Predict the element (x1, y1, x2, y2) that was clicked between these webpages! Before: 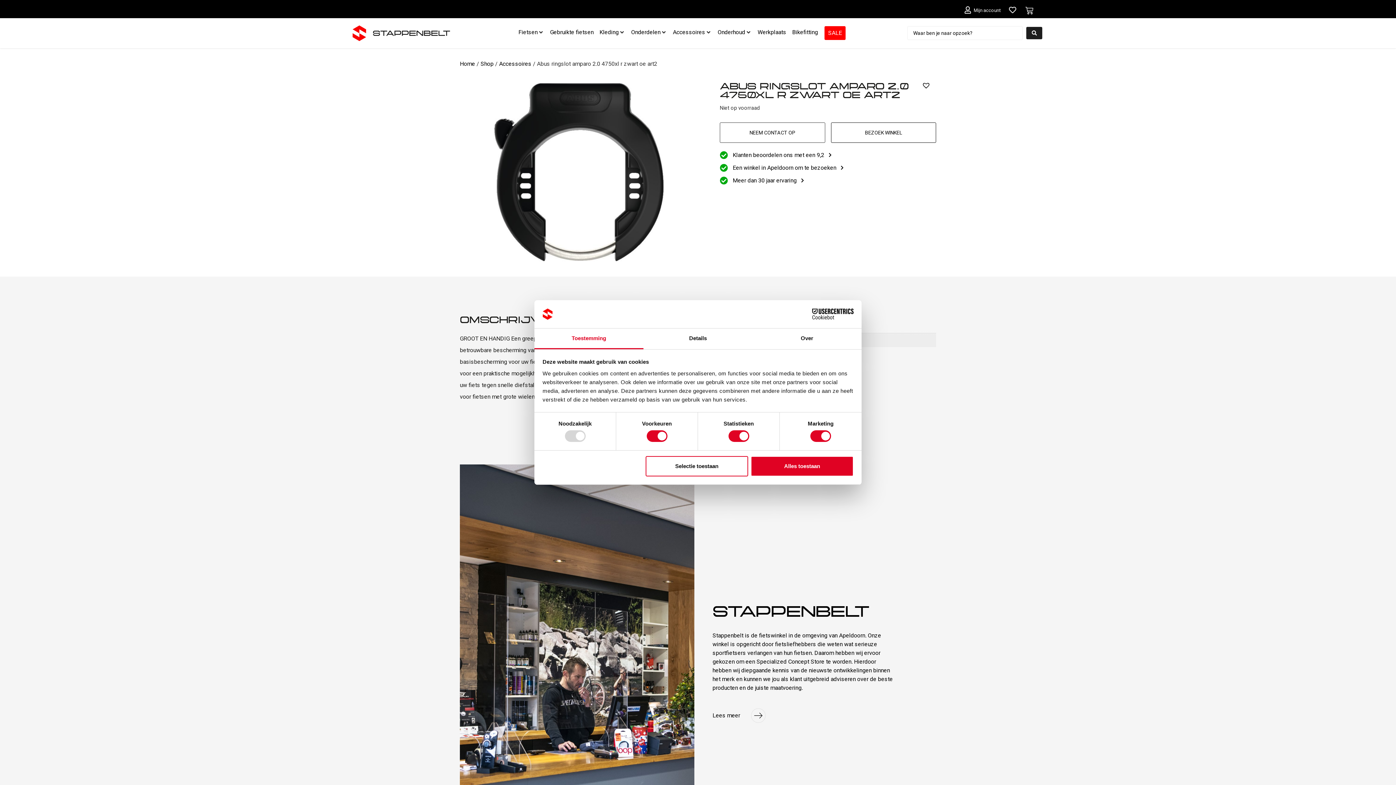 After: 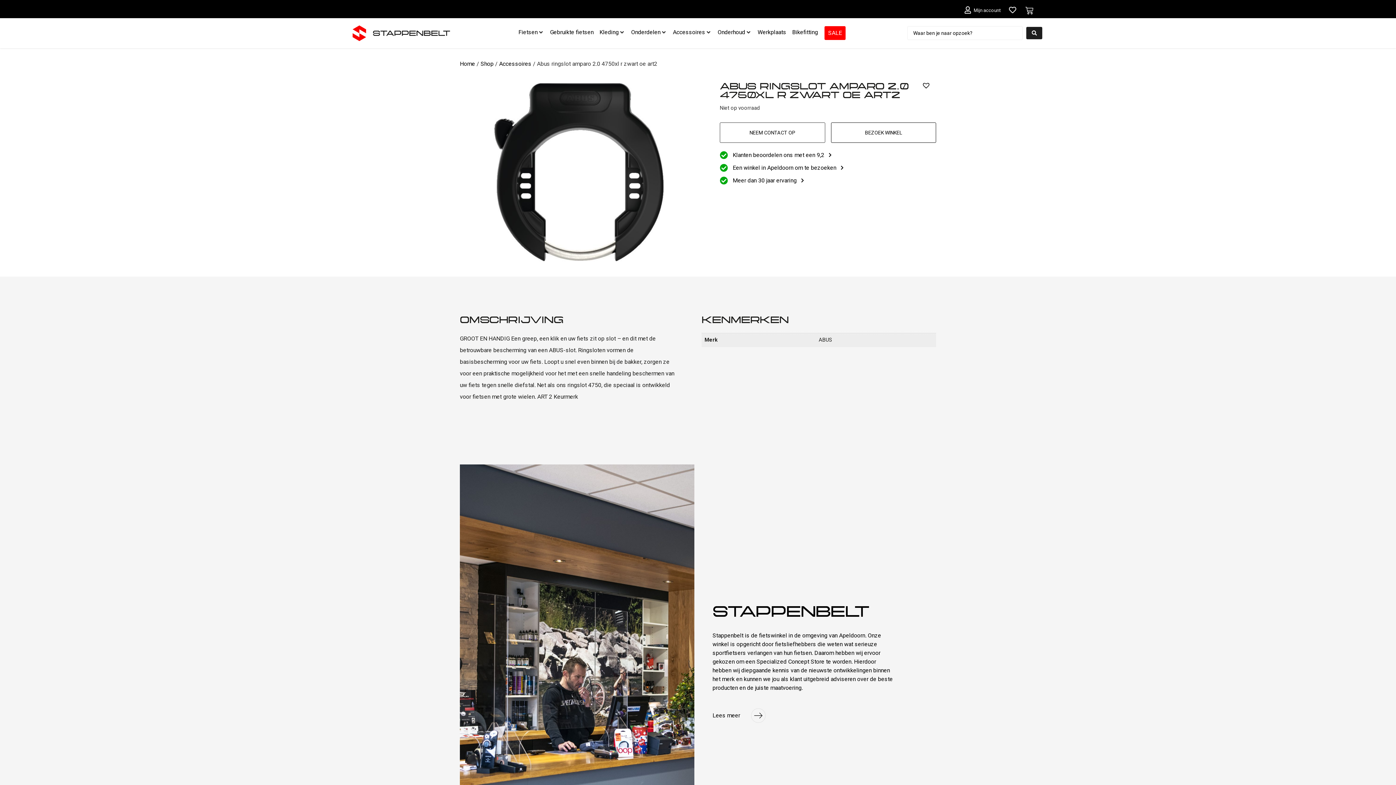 Action: label: Selectie toestaan bbox: (645, 456, 748, 476)